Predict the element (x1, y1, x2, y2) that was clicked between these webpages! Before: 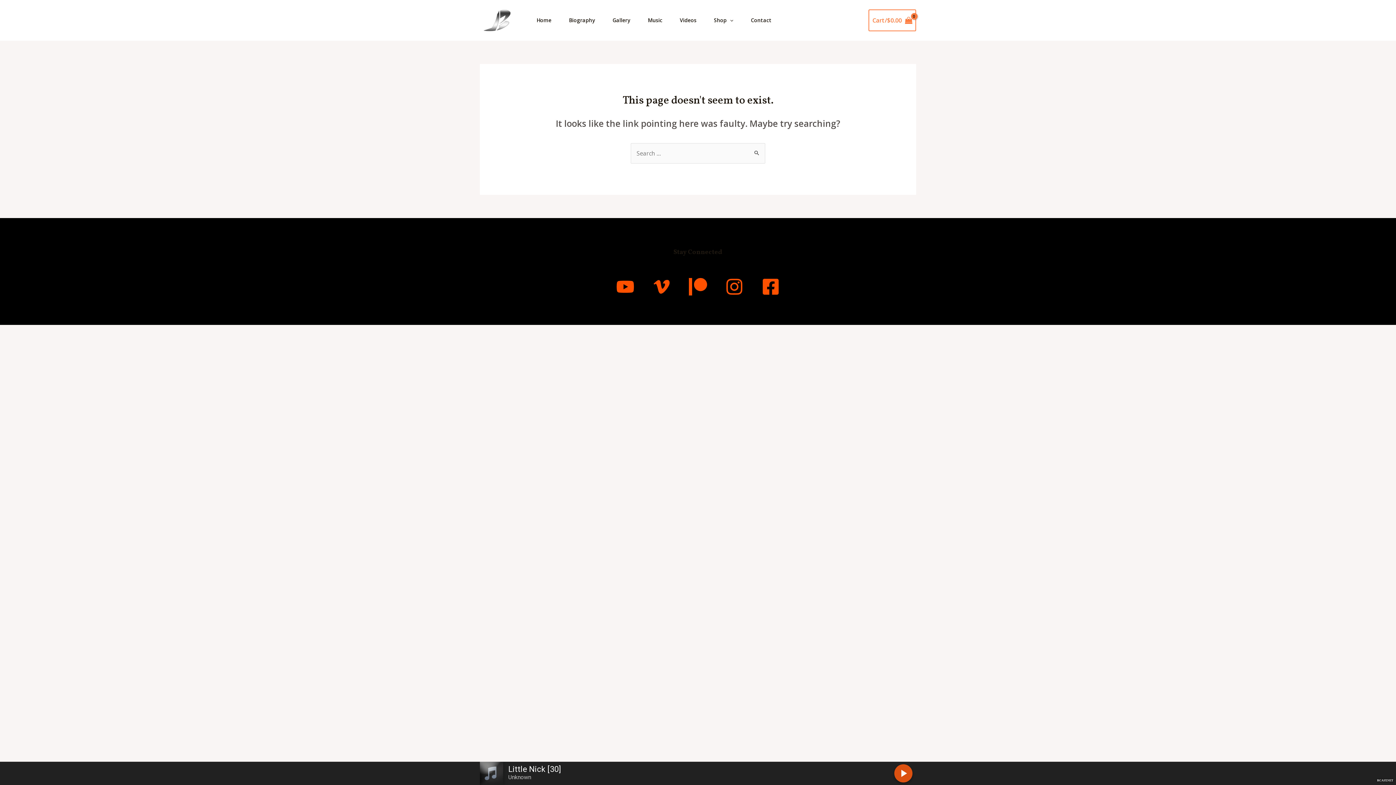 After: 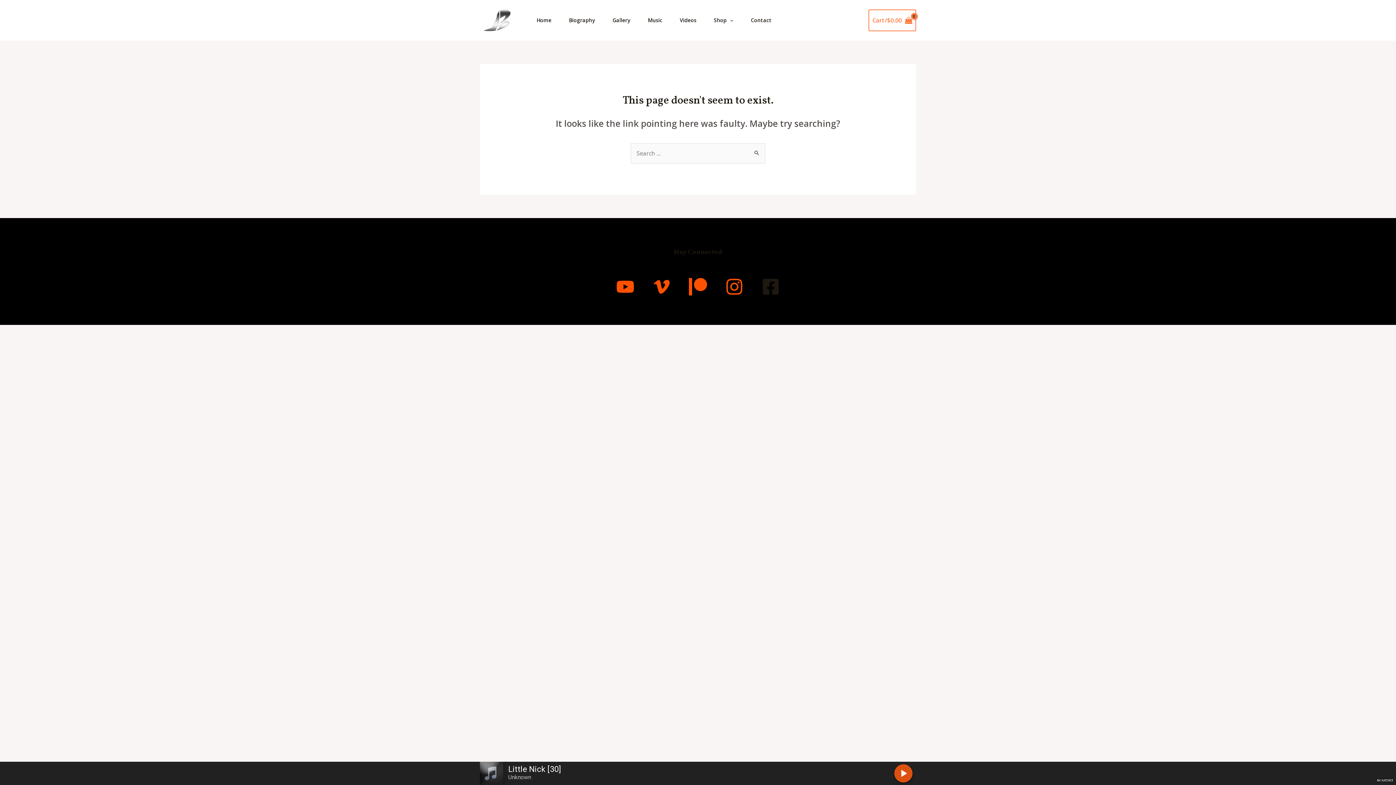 Action: bbox: (761, 277, 780, 295) label: Facebook